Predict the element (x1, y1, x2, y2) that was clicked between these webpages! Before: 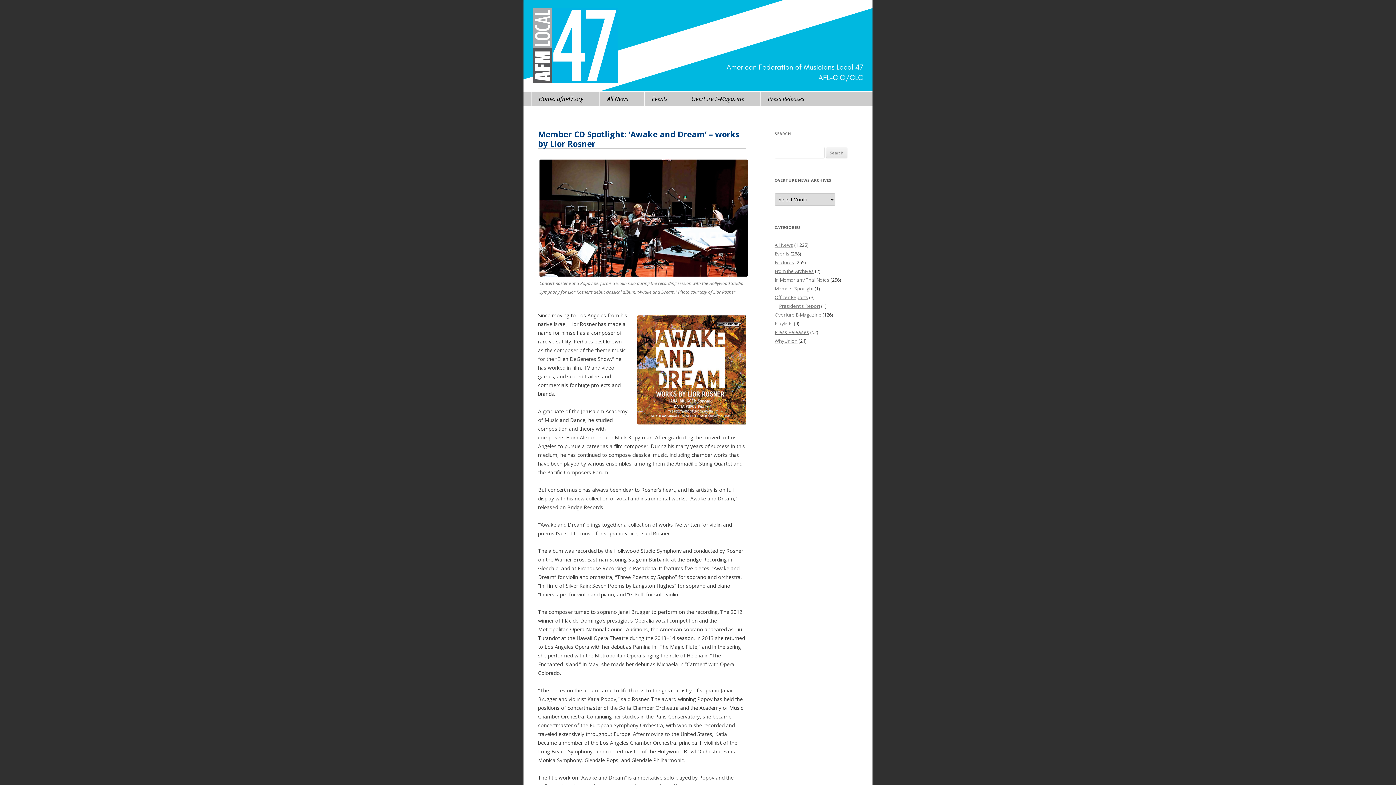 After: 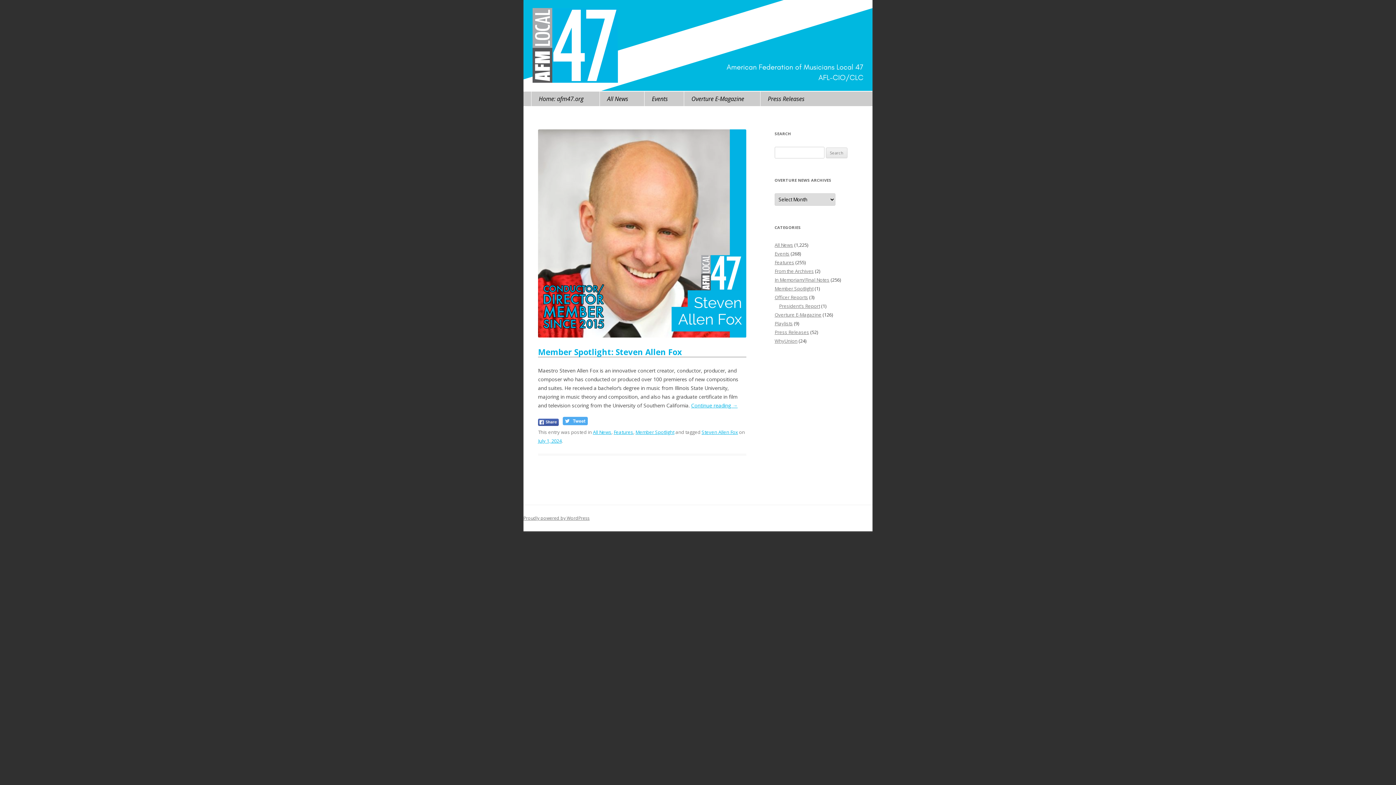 Action: label: Member Spotlight bbox: (774, 285, 813, 291)